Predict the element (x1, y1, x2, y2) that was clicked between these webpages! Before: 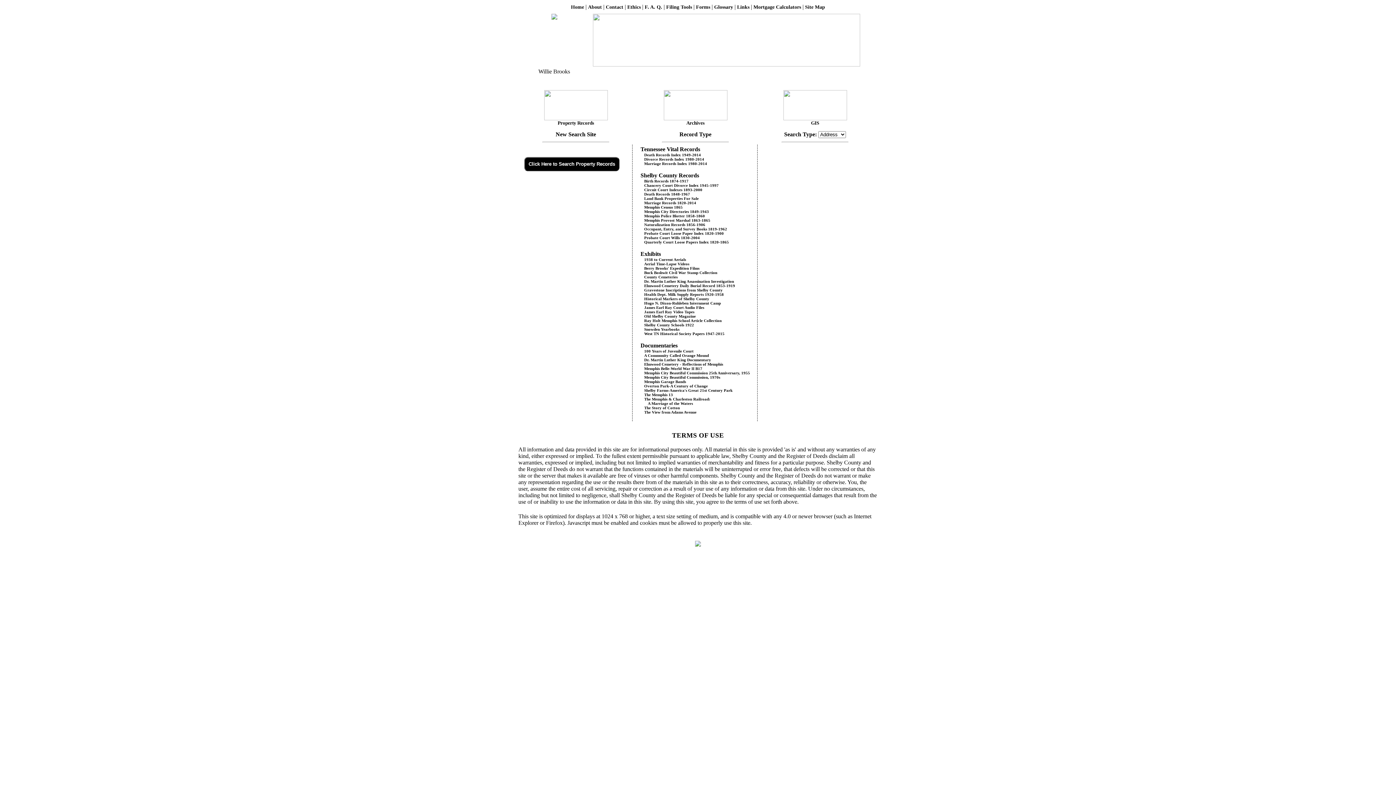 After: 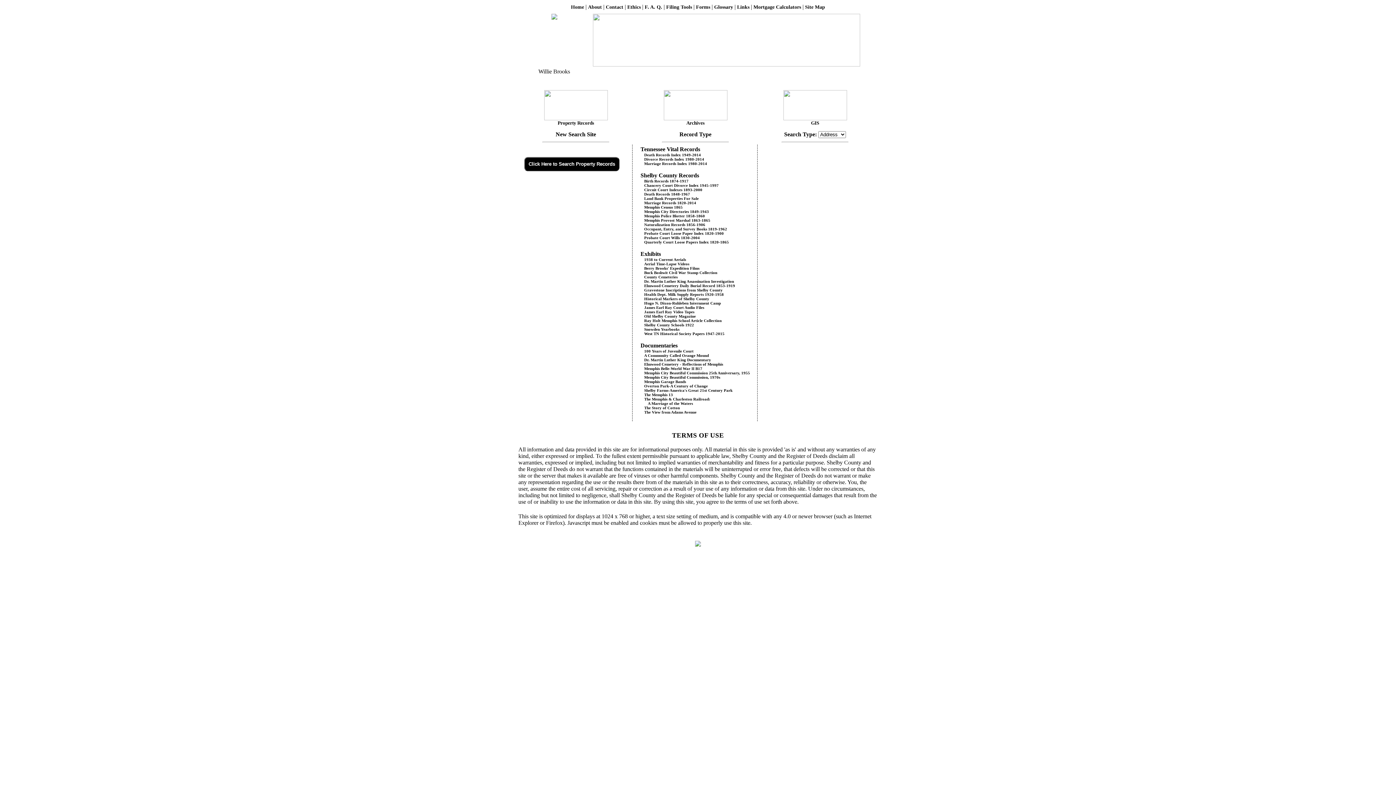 Action: bbox: (640, 379, 686, 384) label: Memphis Garage Bands